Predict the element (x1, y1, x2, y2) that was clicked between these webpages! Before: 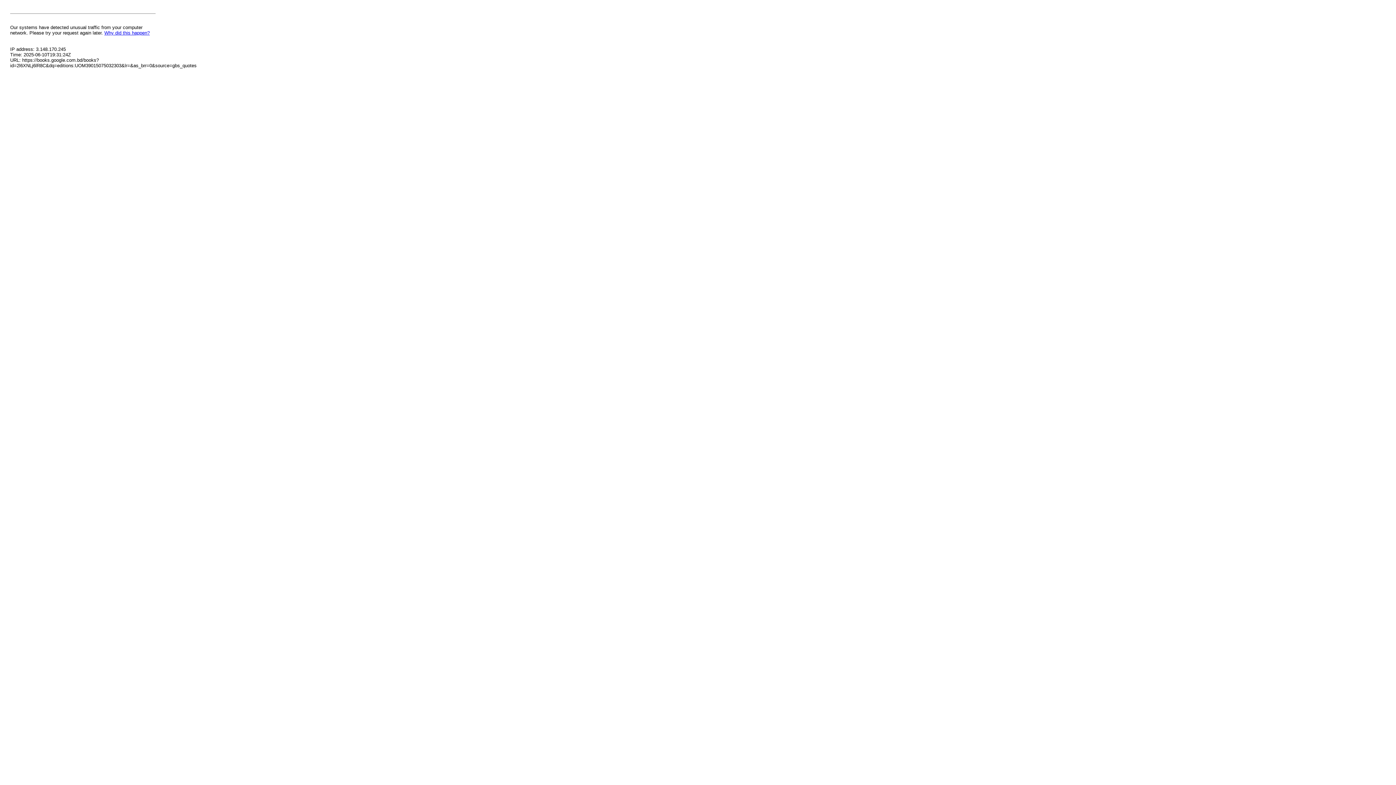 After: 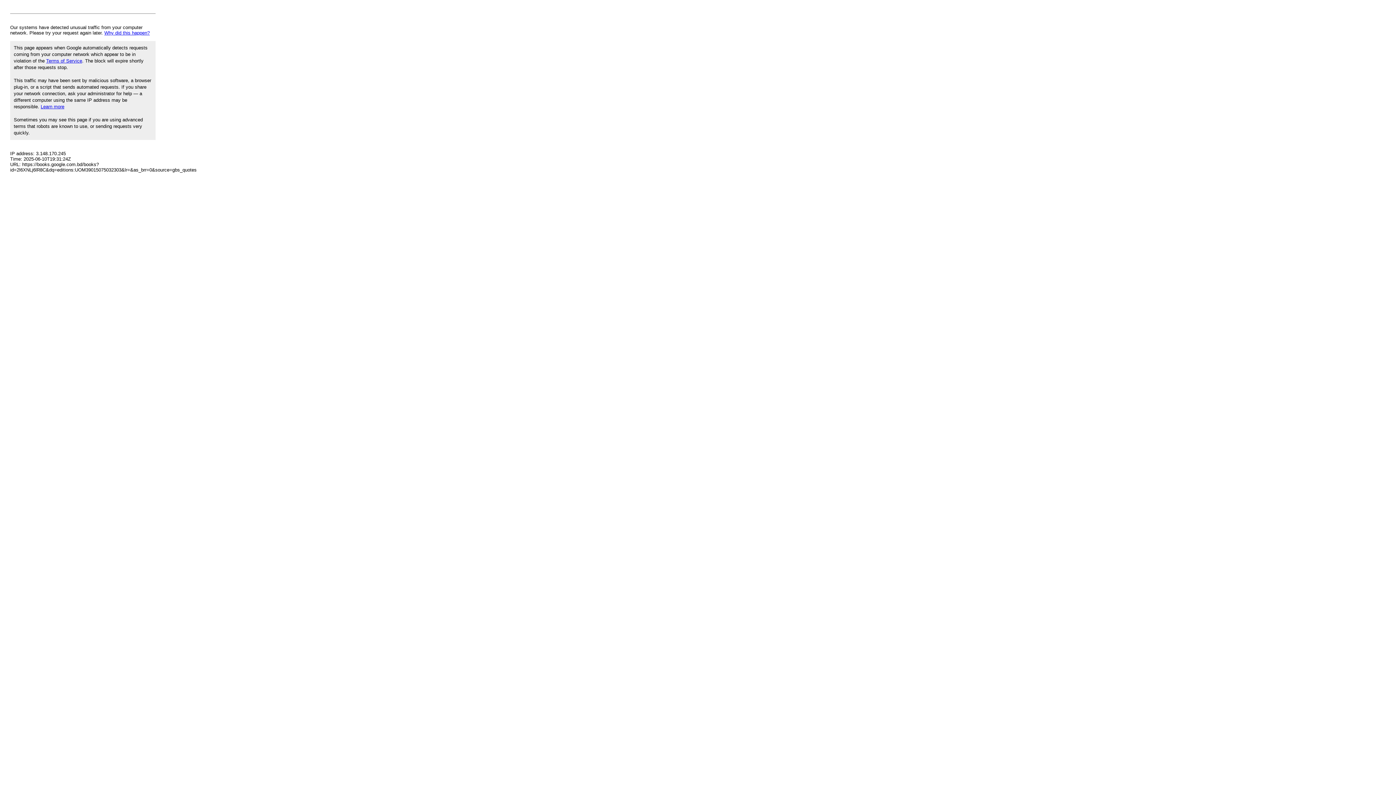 Action: bbox: (104, 30, 149, 35) label: Why did this happen?